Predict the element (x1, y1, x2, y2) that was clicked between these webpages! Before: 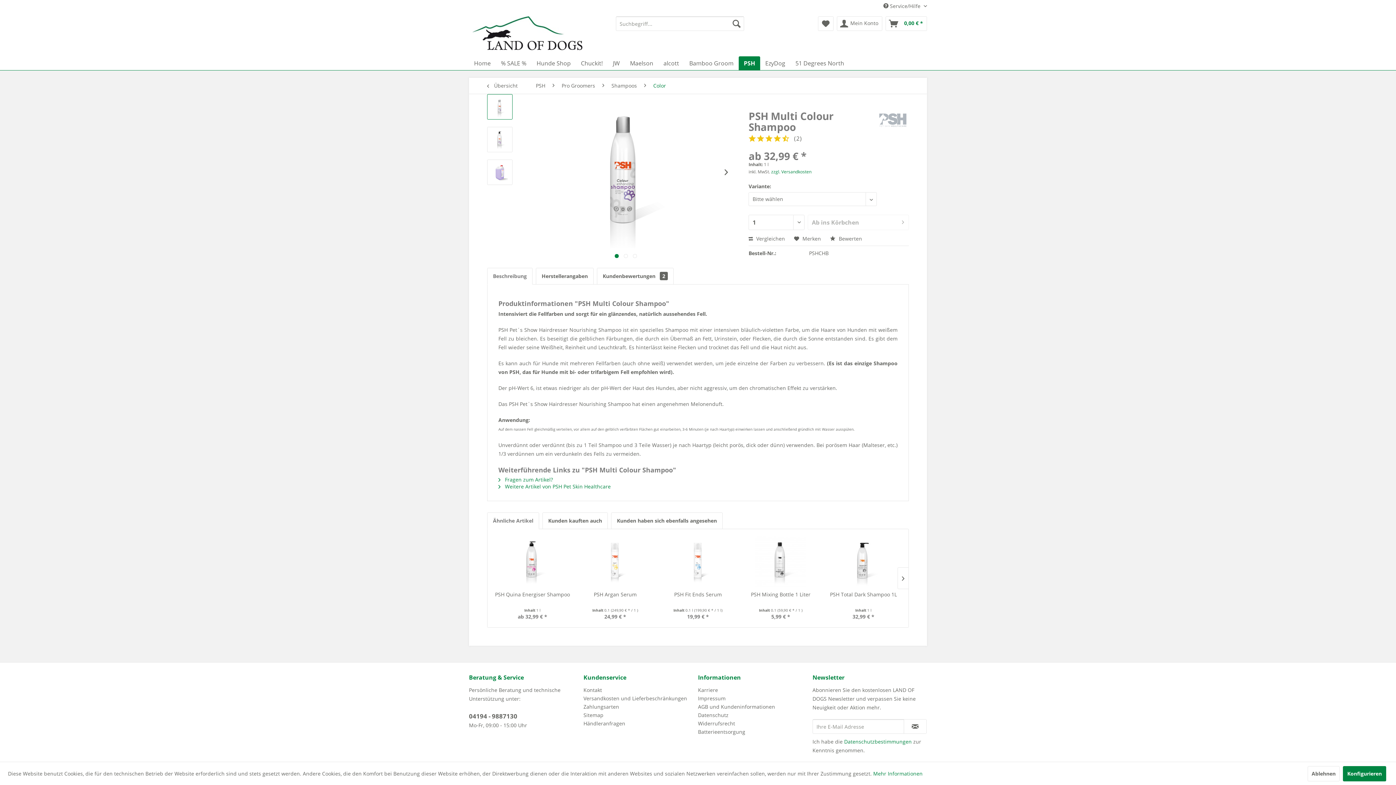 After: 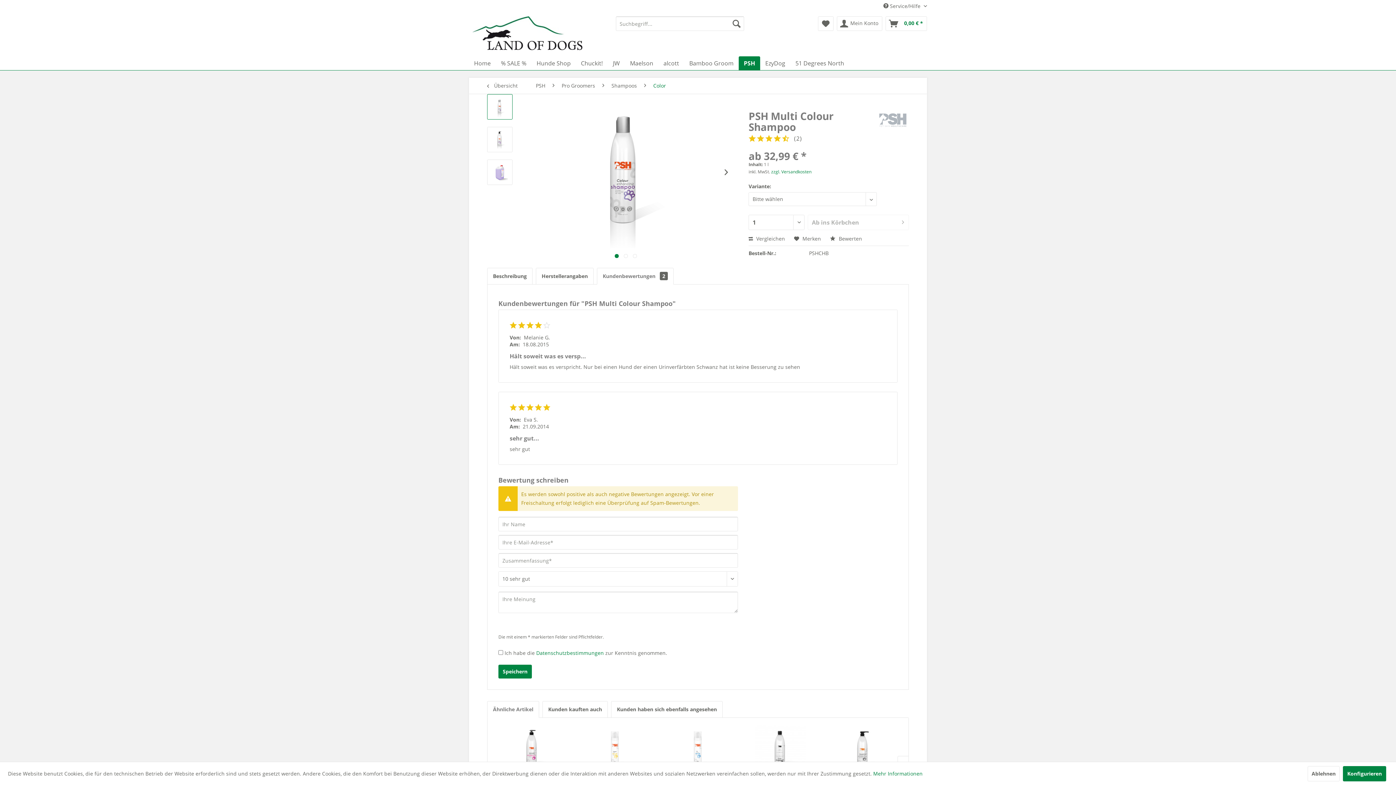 Action: label: Kundenbewertungen 2 bbox: (597, 268, 673, 284)